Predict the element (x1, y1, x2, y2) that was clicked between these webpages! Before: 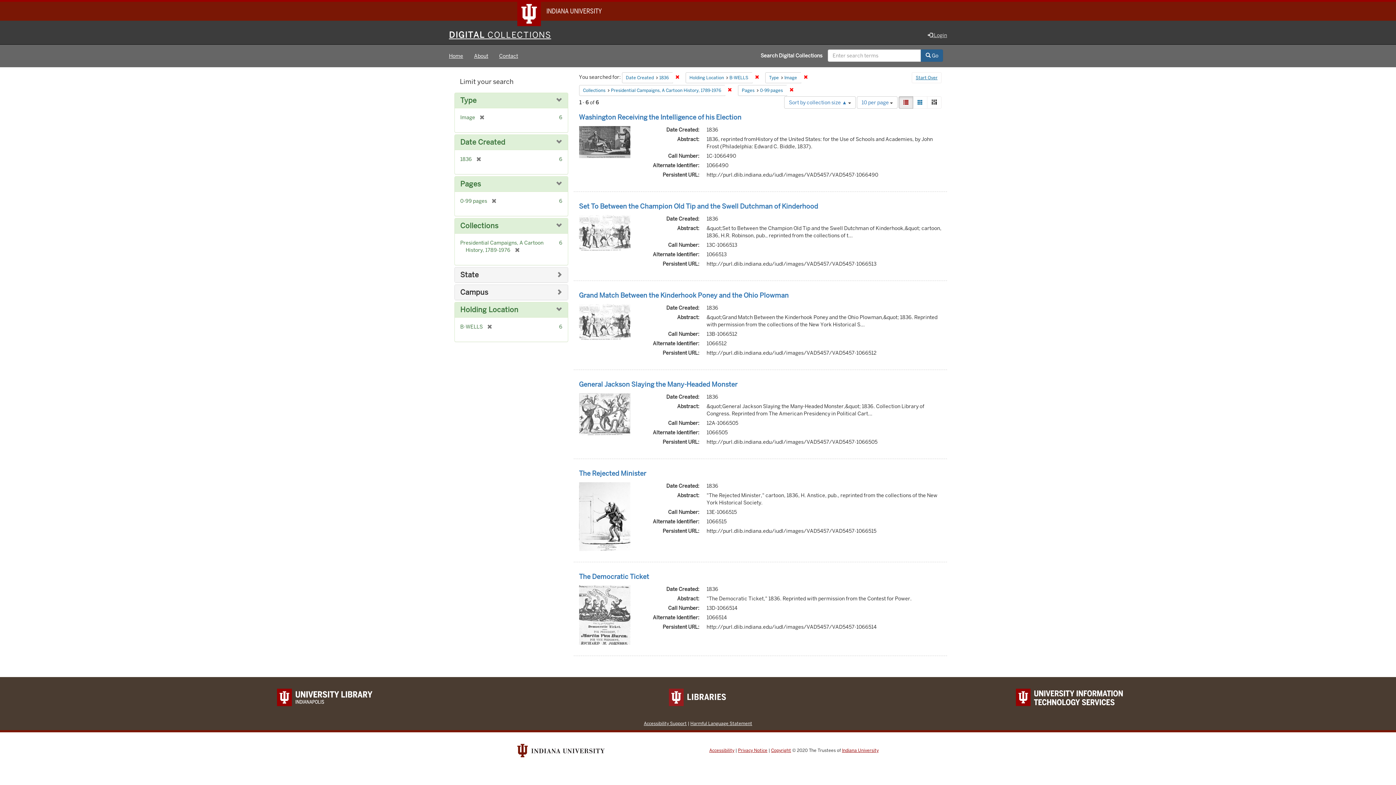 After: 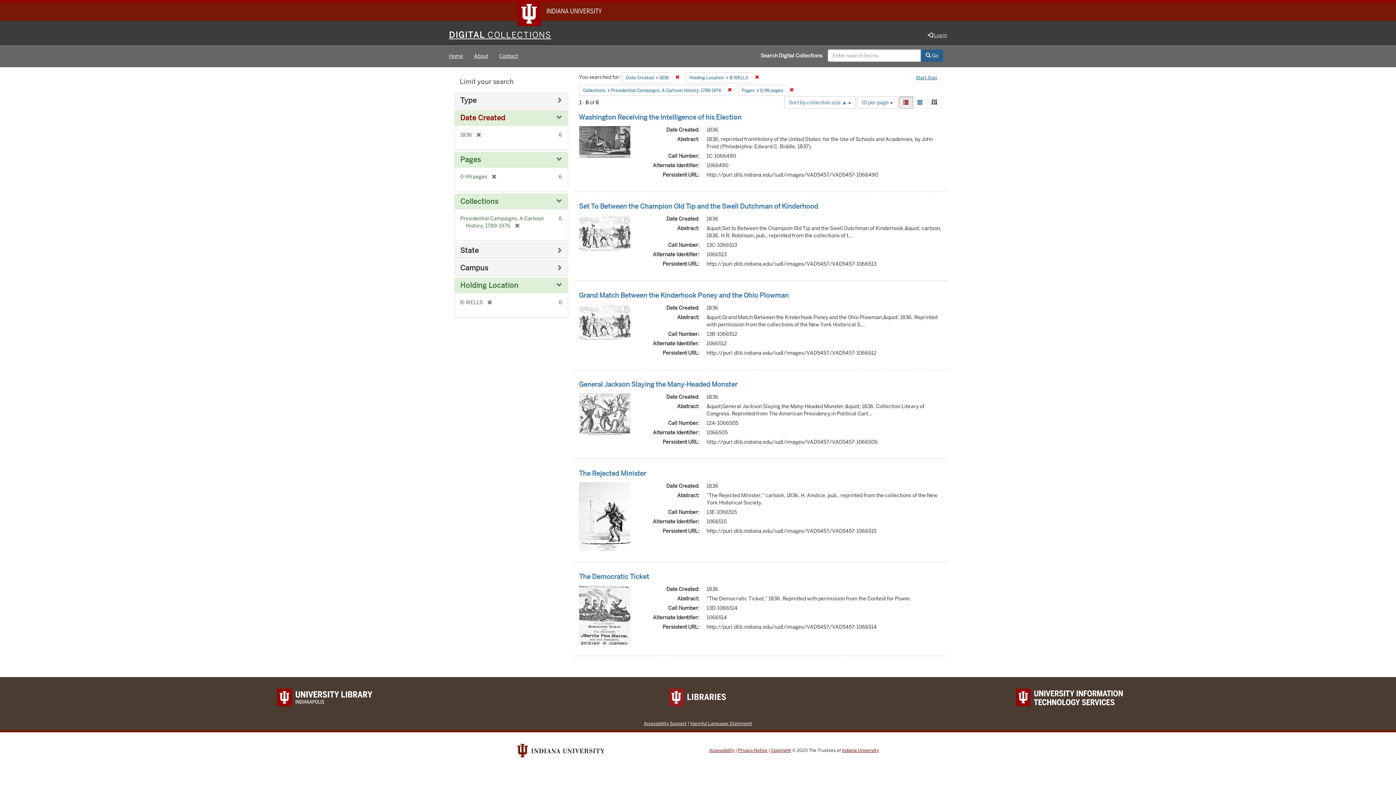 Action: bbox: (475, 114, 484, 120) label: [remove]